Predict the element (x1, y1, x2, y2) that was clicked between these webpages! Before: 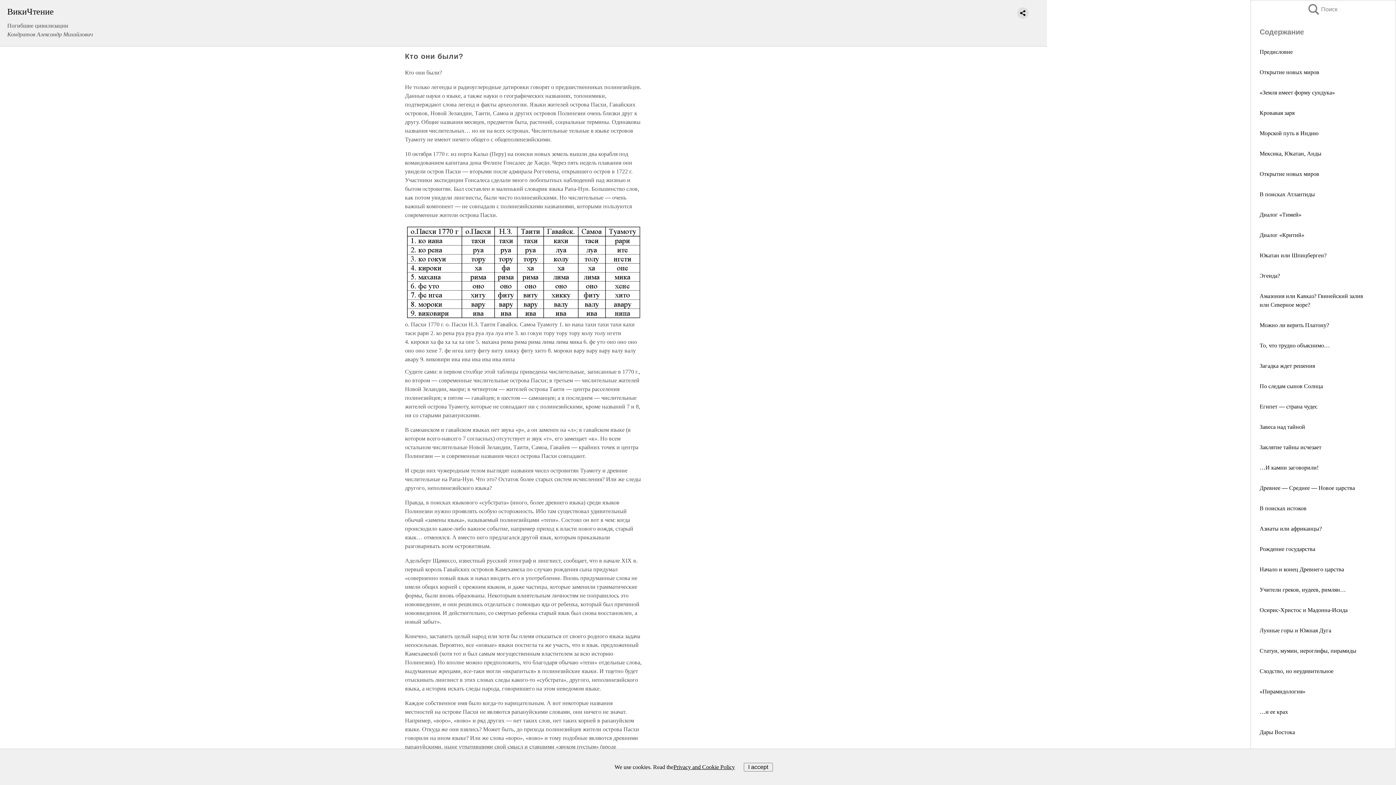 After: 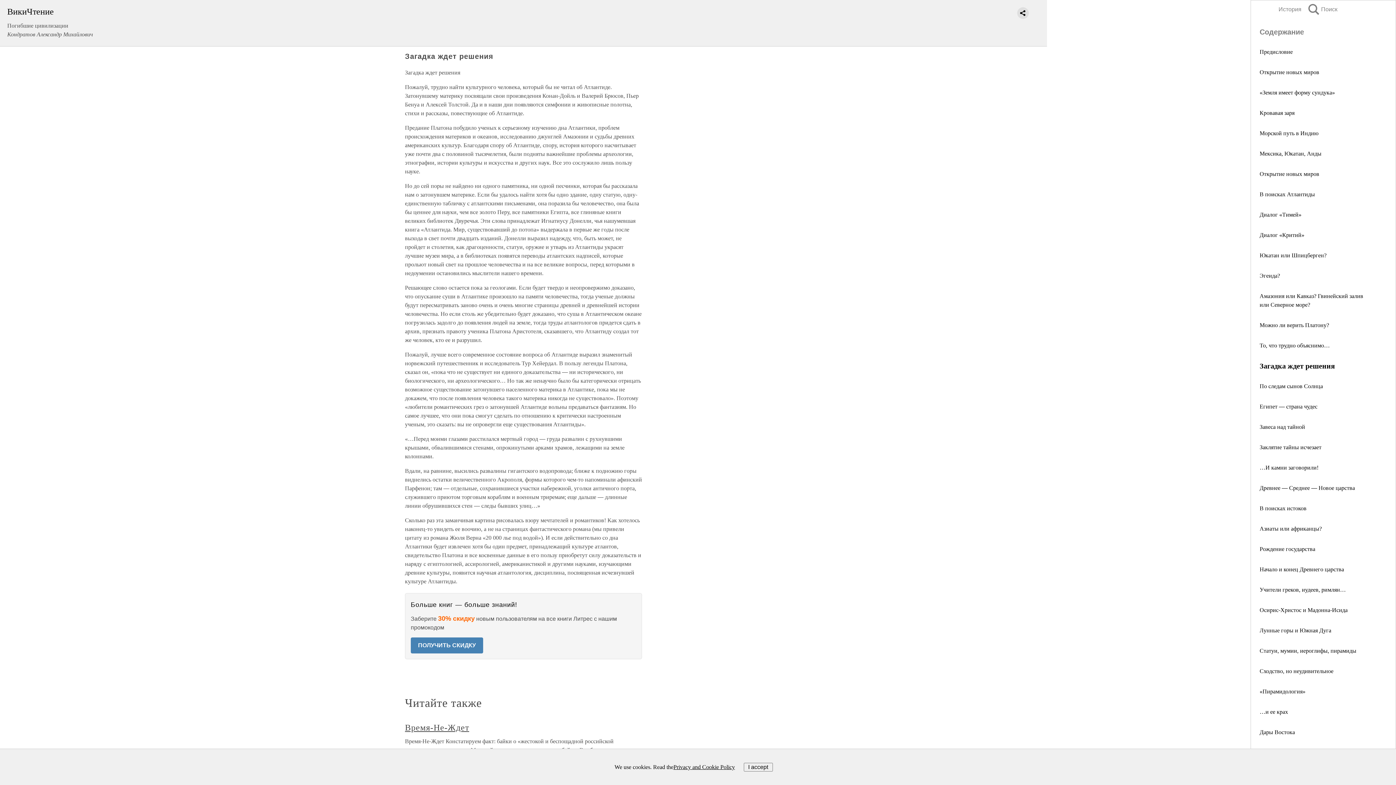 Action: bbox: (1260, 362, 1315, 369) label: Загадка ждет решения